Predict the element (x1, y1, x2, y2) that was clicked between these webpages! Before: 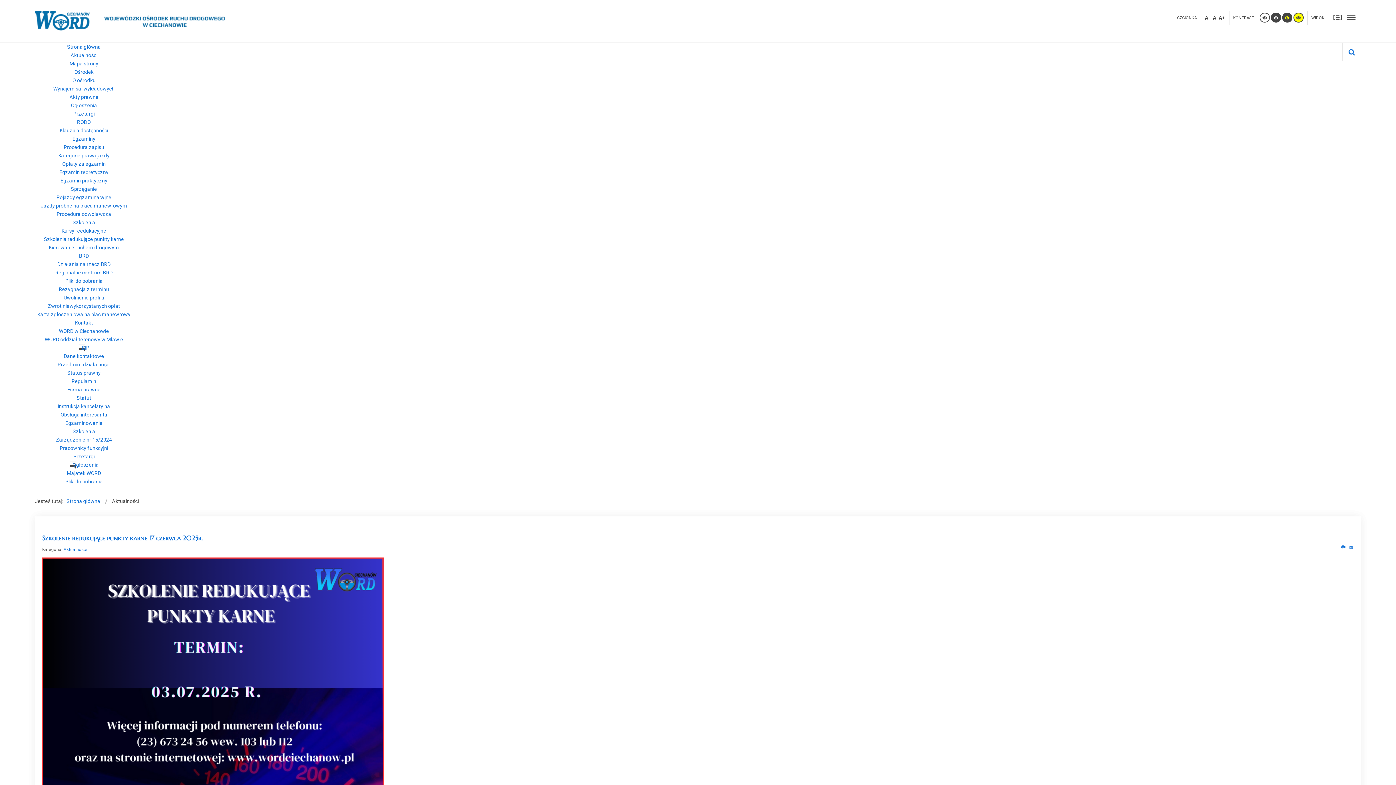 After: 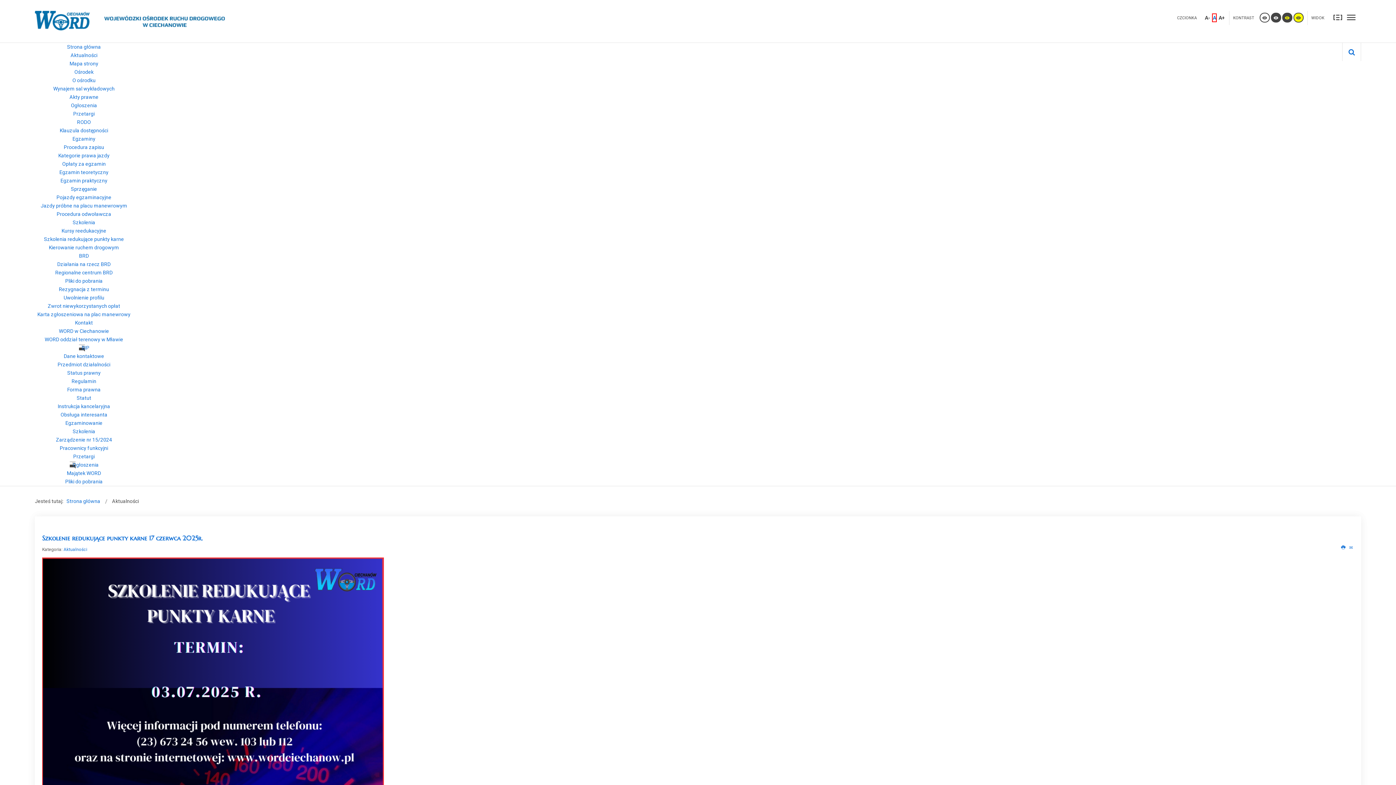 Action: bbox: (1212, 13, 1217, 22) label: A